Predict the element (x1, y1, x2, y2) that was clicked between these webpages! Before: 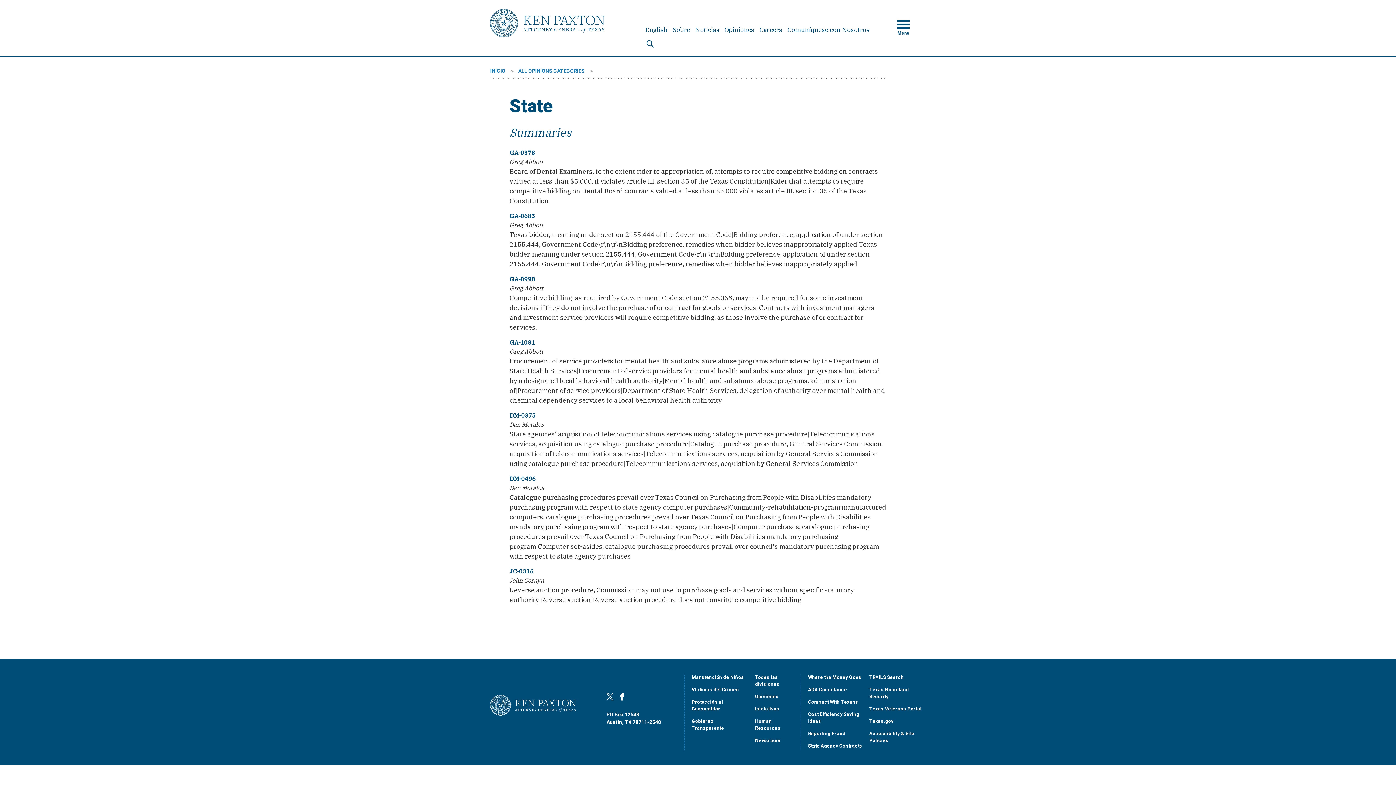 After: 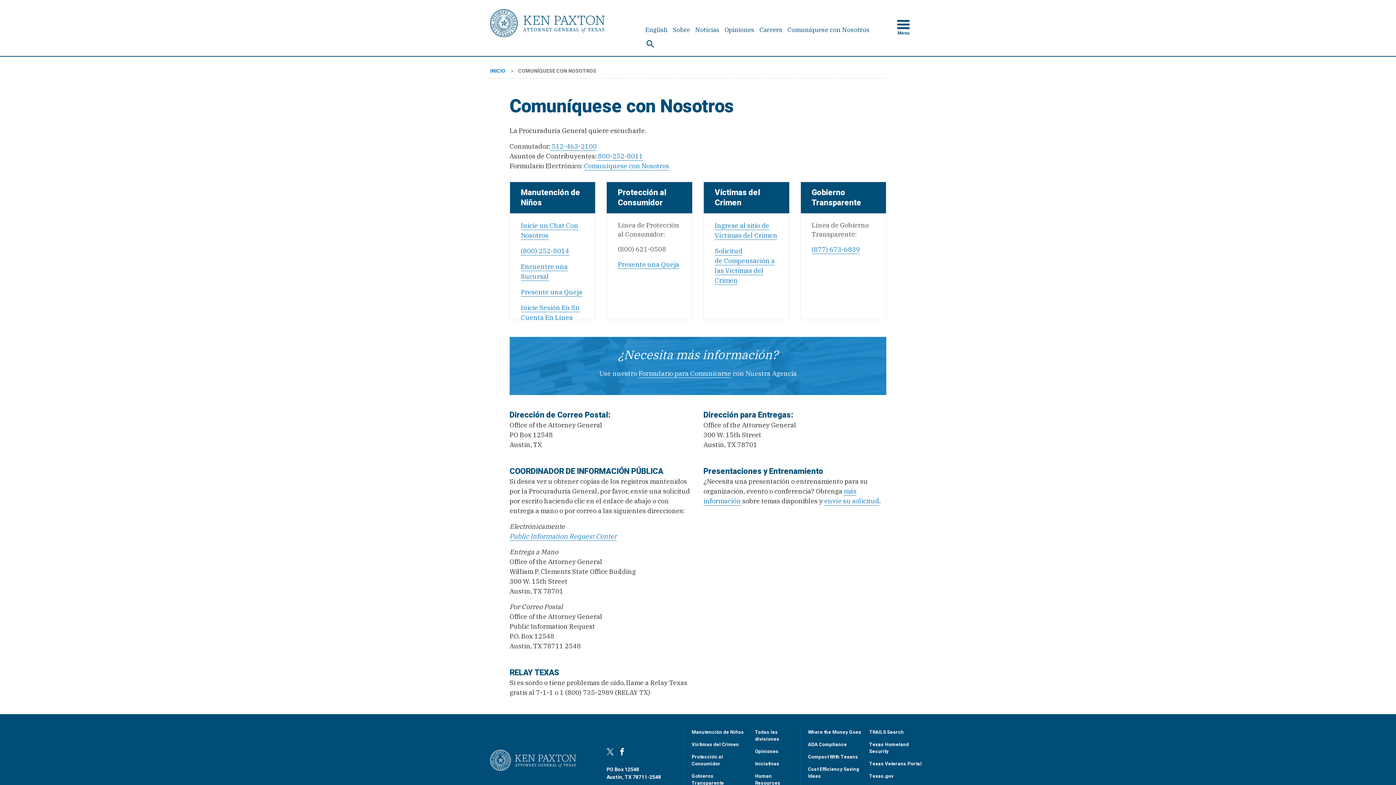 Action: label: Comuníquese con Nosotros bbox: (787, 25, 869, 33)